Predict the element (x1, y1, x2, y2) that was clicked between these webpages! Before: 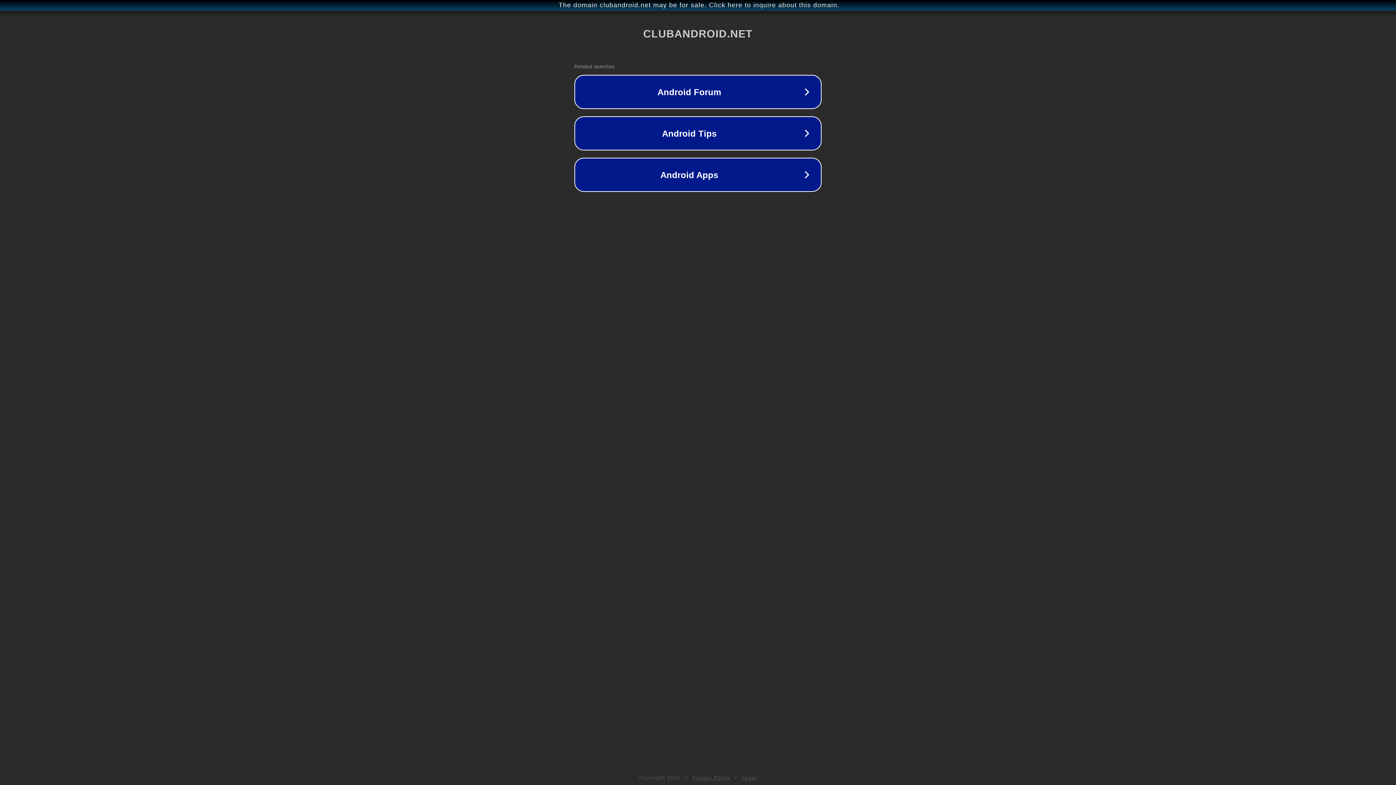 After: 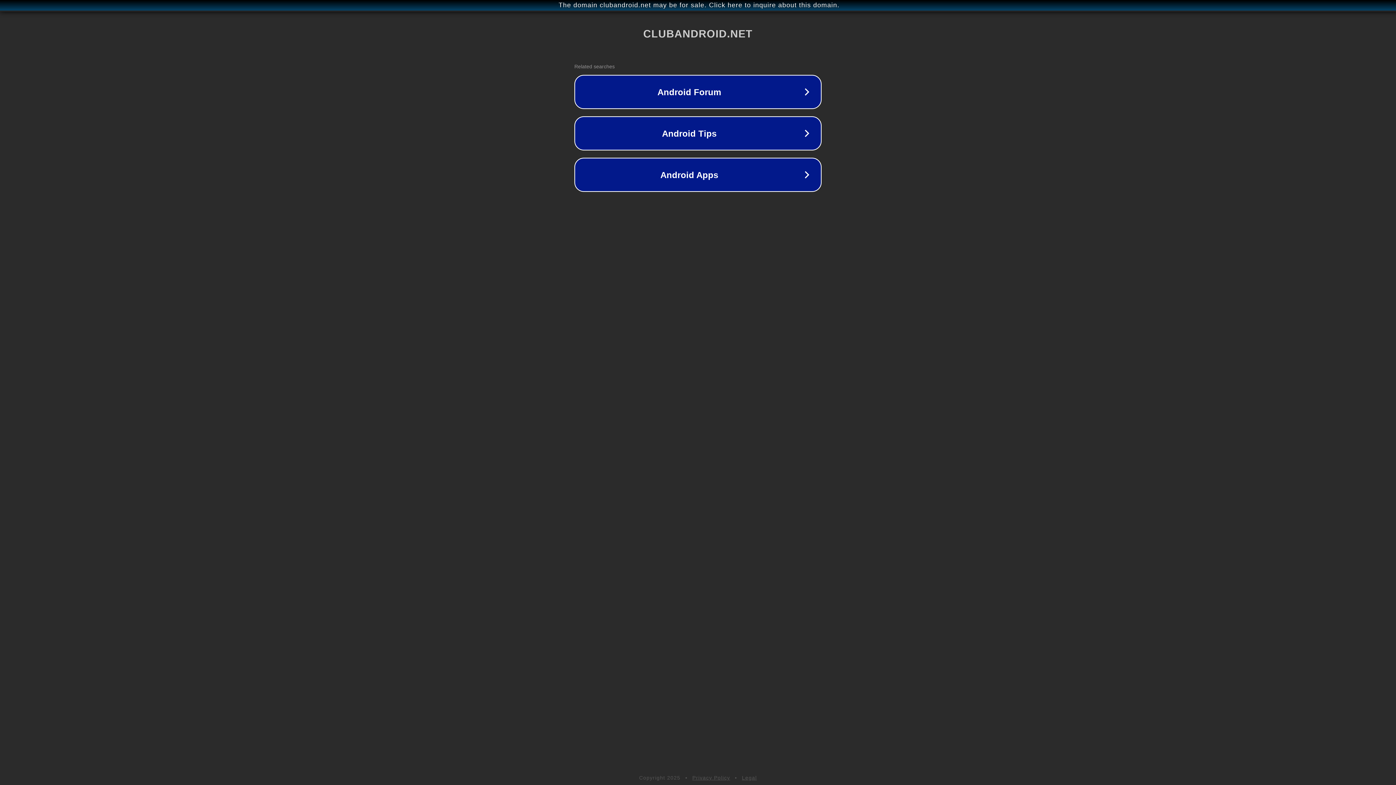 Action: label: Legal bbox: (742, 775, 757, 781)